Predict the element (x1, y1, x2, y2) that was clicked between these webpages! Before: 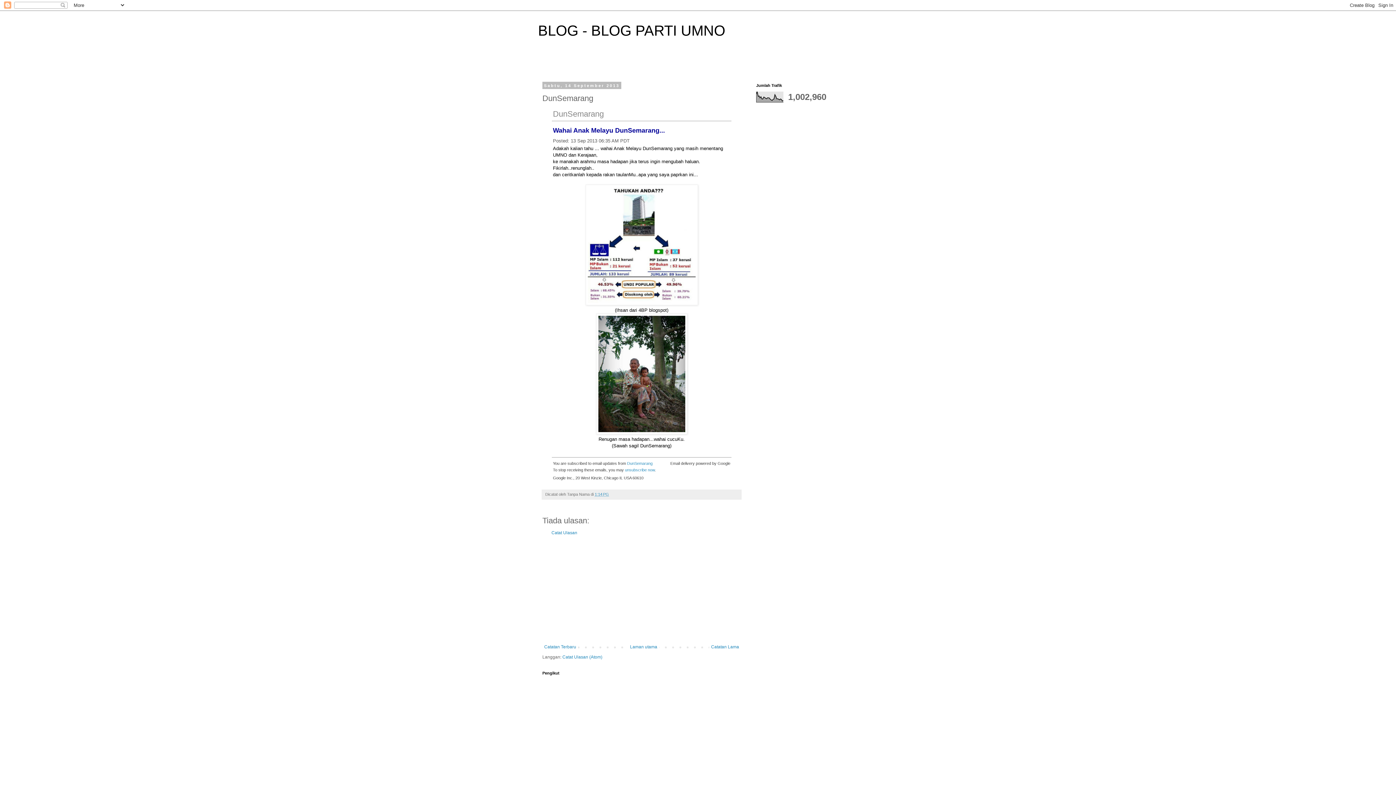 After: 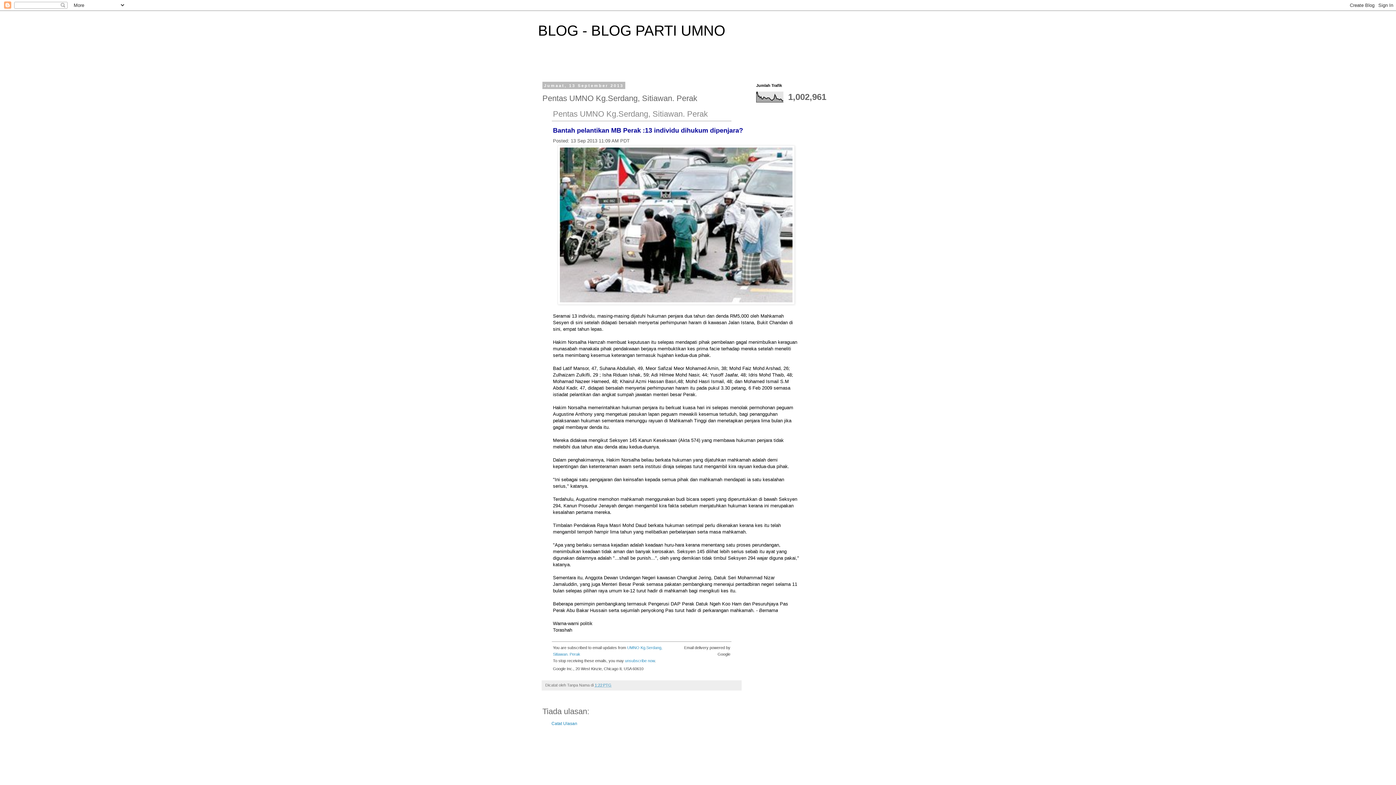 Action: bbox: (709, 642, 741, 651) label: Catatan Lama